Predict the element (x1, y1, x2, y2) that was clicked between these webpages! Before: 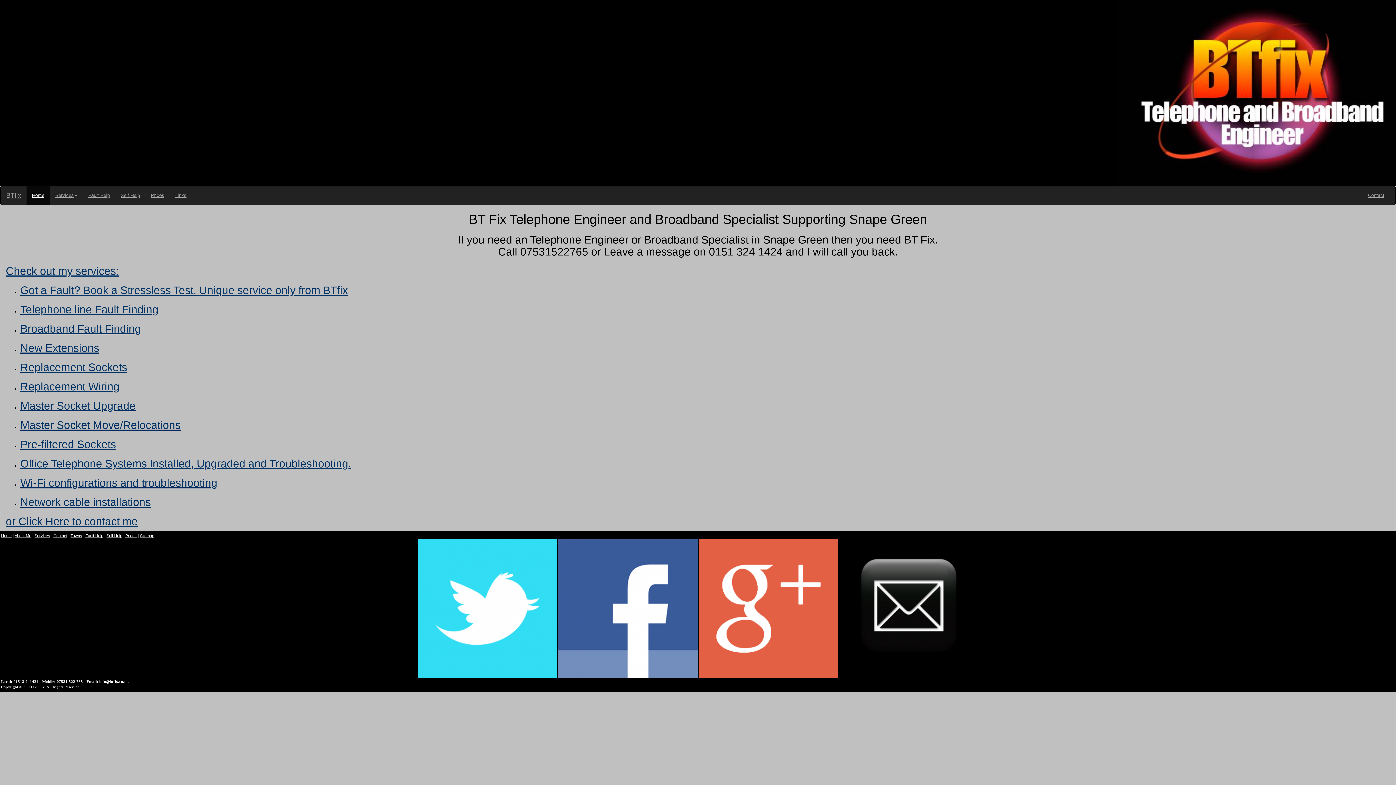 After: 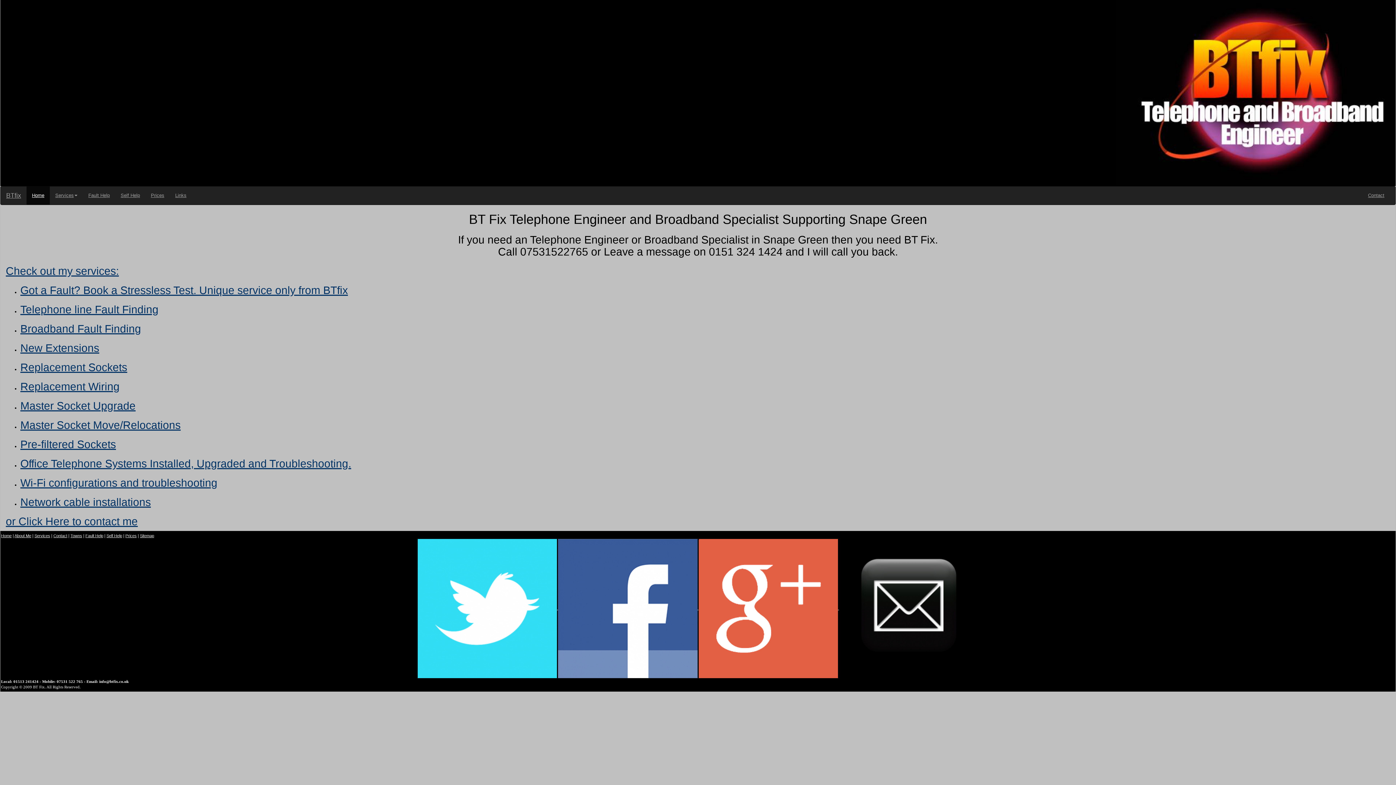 Action: bbox: (839, 606, 978, 610)